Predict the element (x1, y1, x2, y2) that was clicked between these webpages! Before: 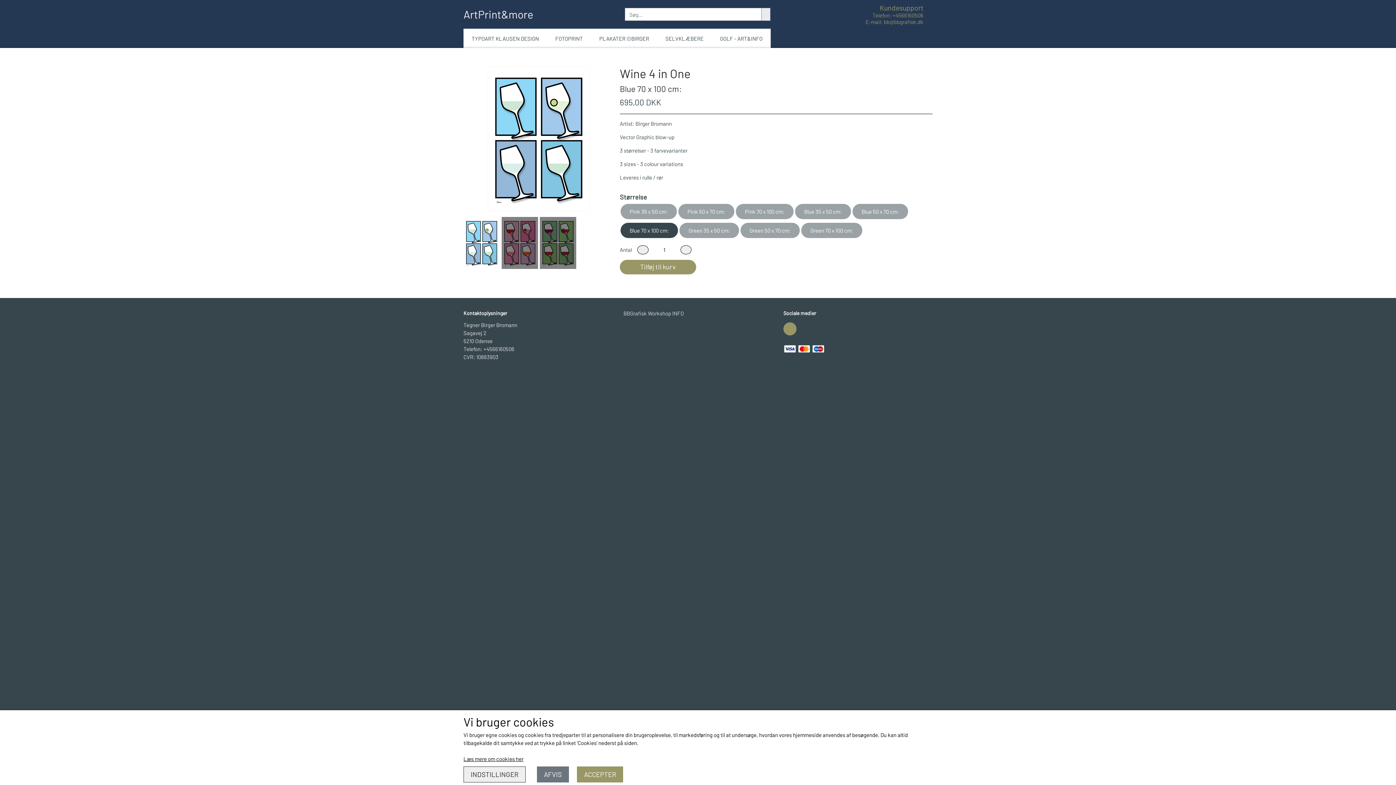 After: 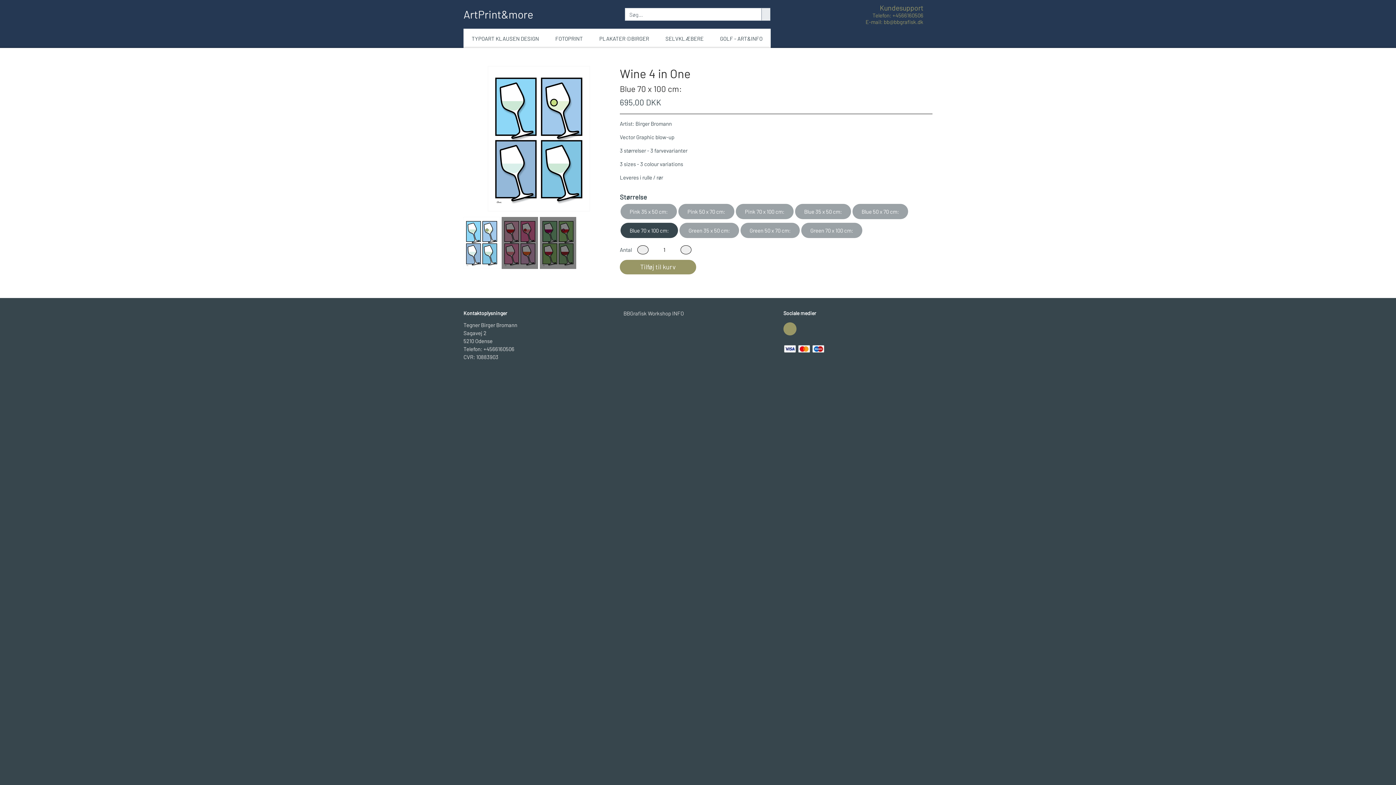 Action: bbox: (577, 766, 623, 782) label: ACCEPTER